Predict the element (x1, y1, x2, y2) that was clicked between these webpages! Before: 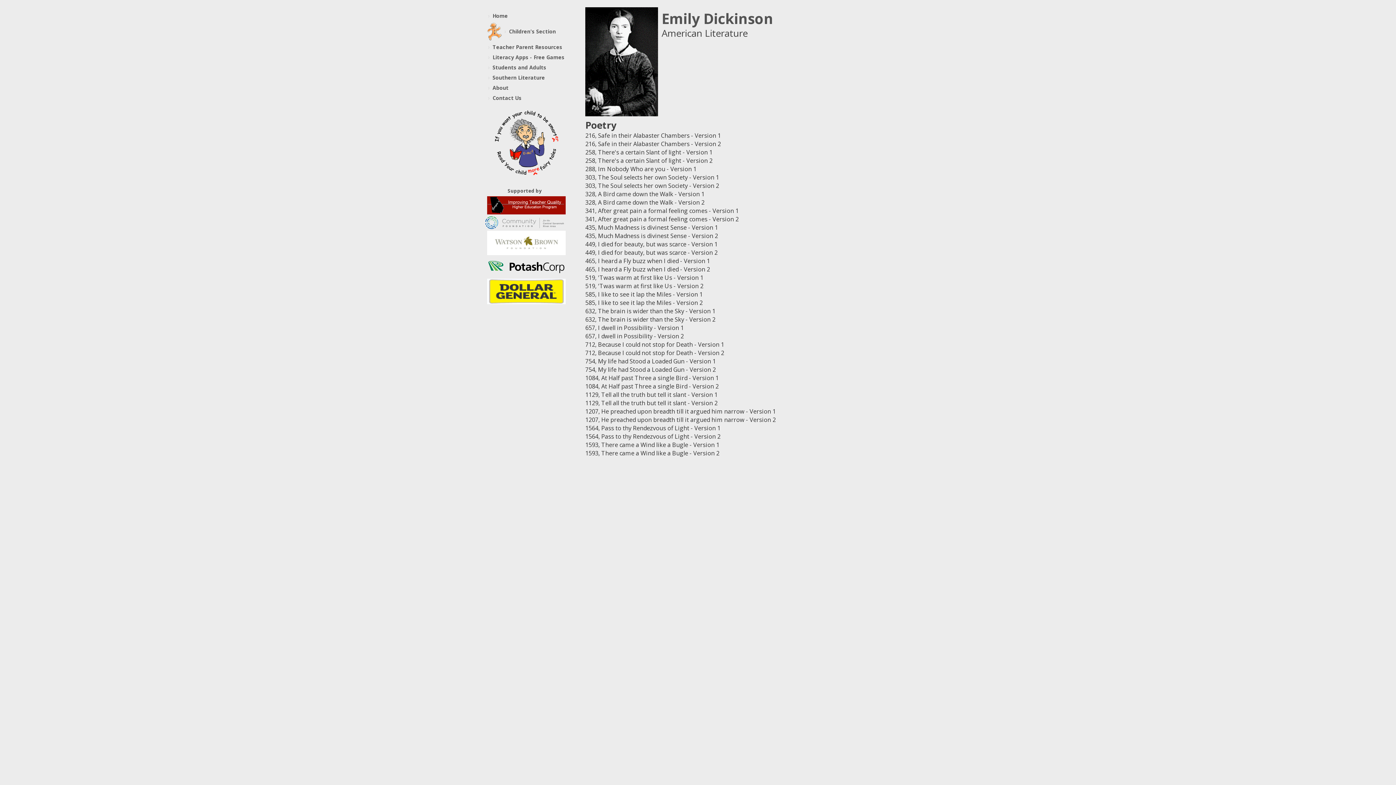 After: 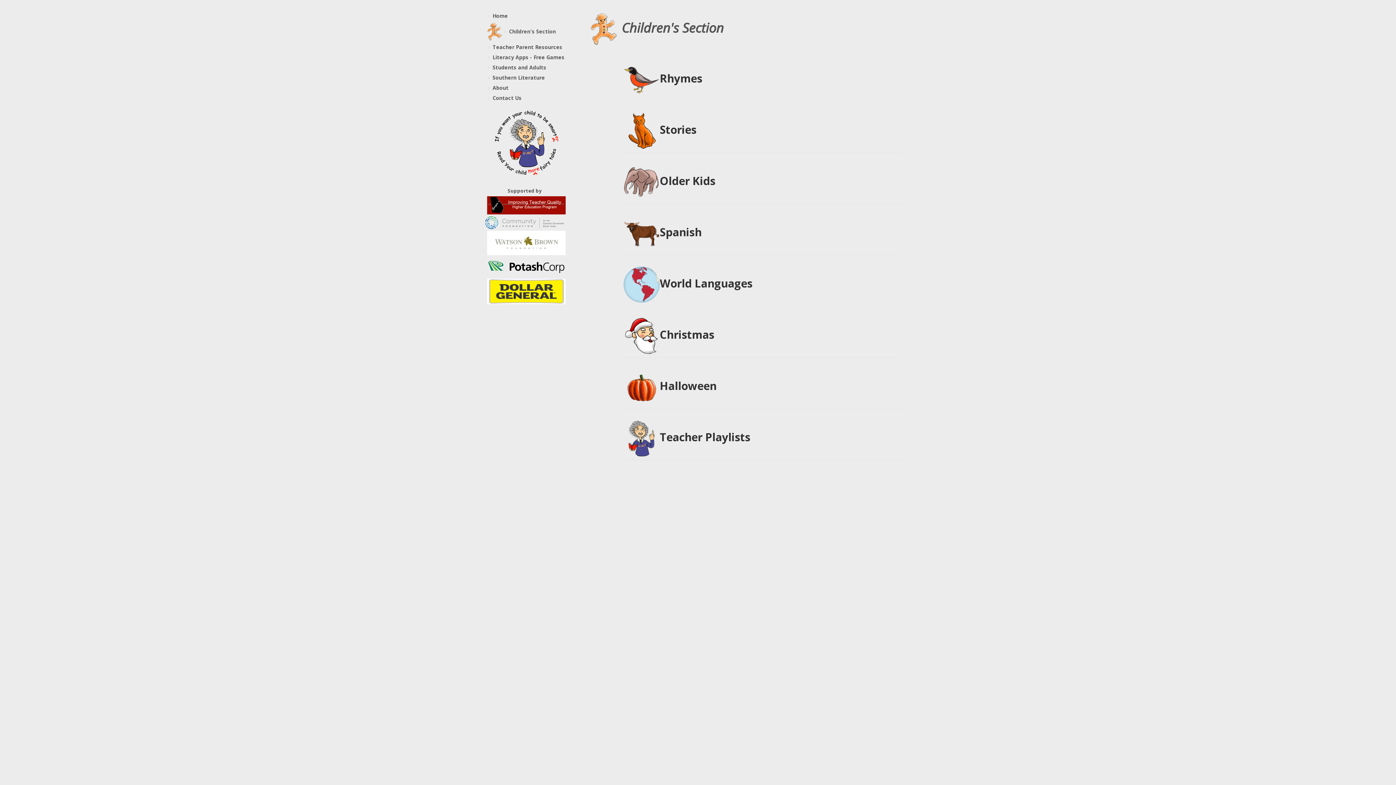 Action: bbox: (501, 26, 580, 36) label: Children's Section